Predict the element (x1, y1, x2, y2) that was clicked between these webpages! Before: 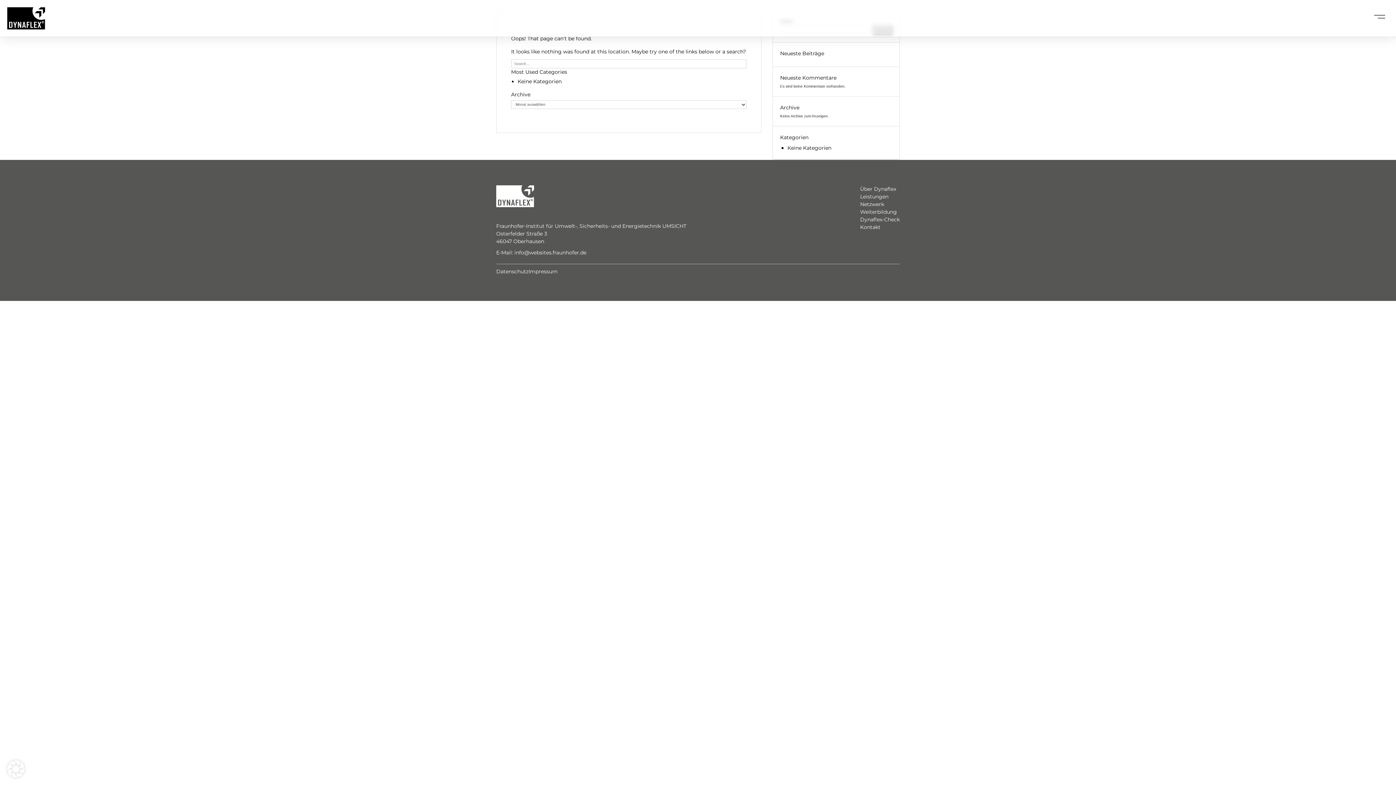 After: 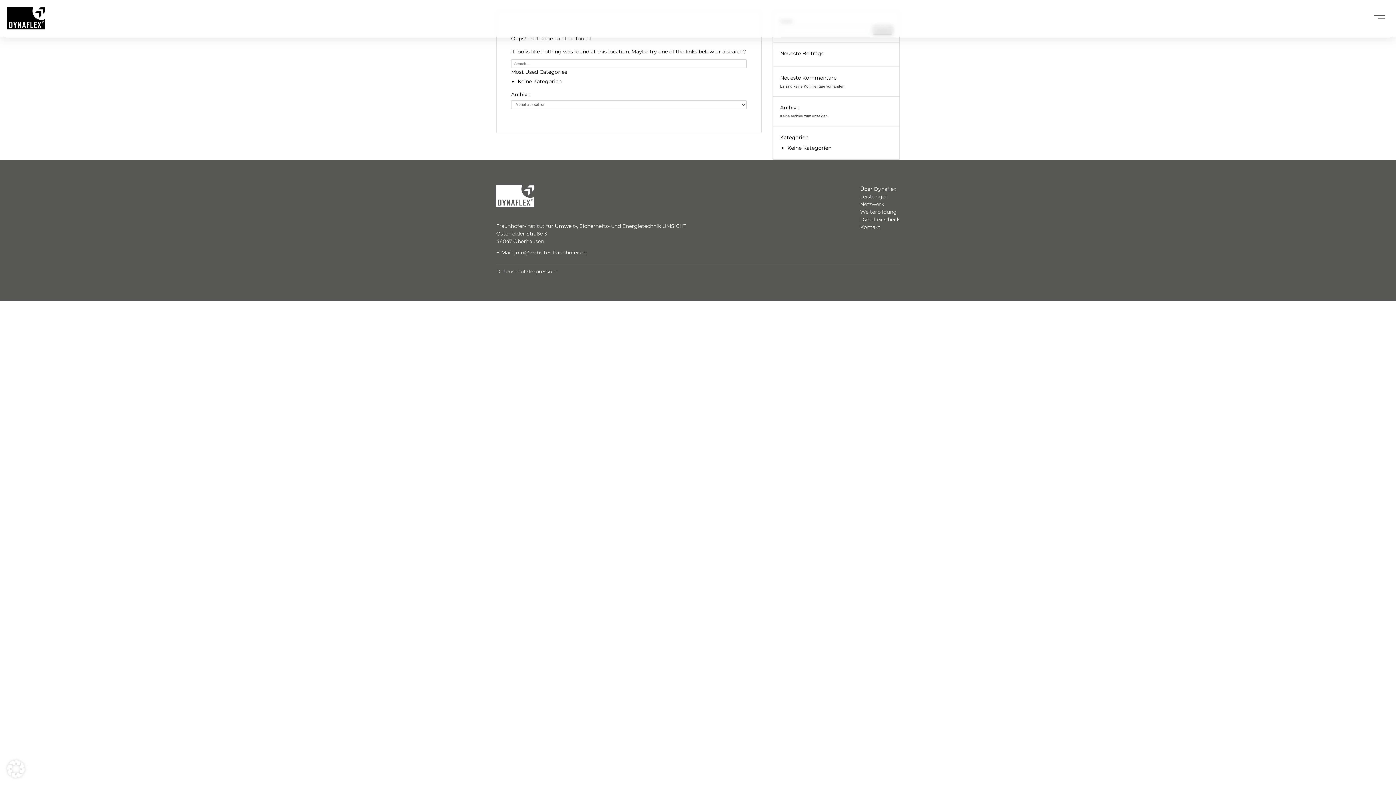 Action: bbox: (514, 249, 586, 256) label: info@websites.fraunhofer.de